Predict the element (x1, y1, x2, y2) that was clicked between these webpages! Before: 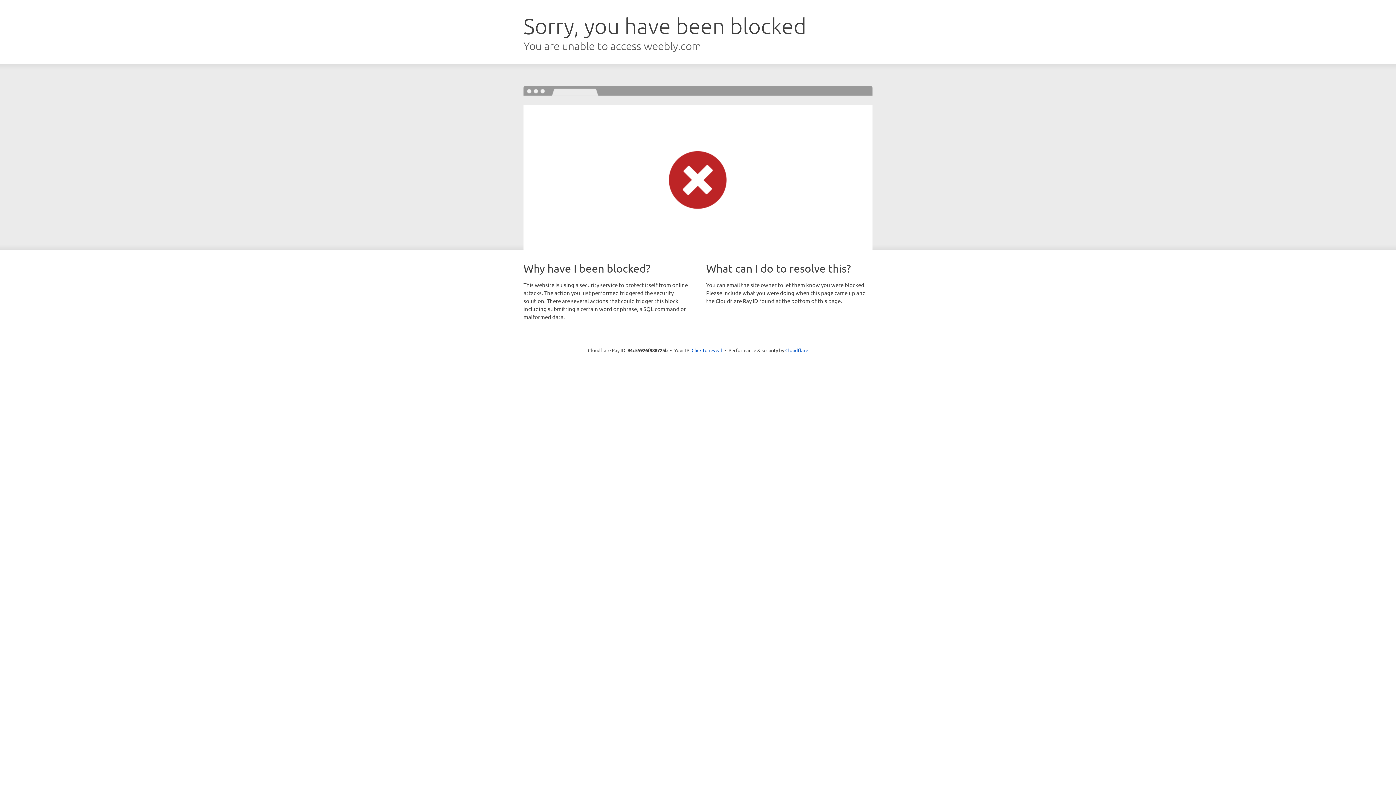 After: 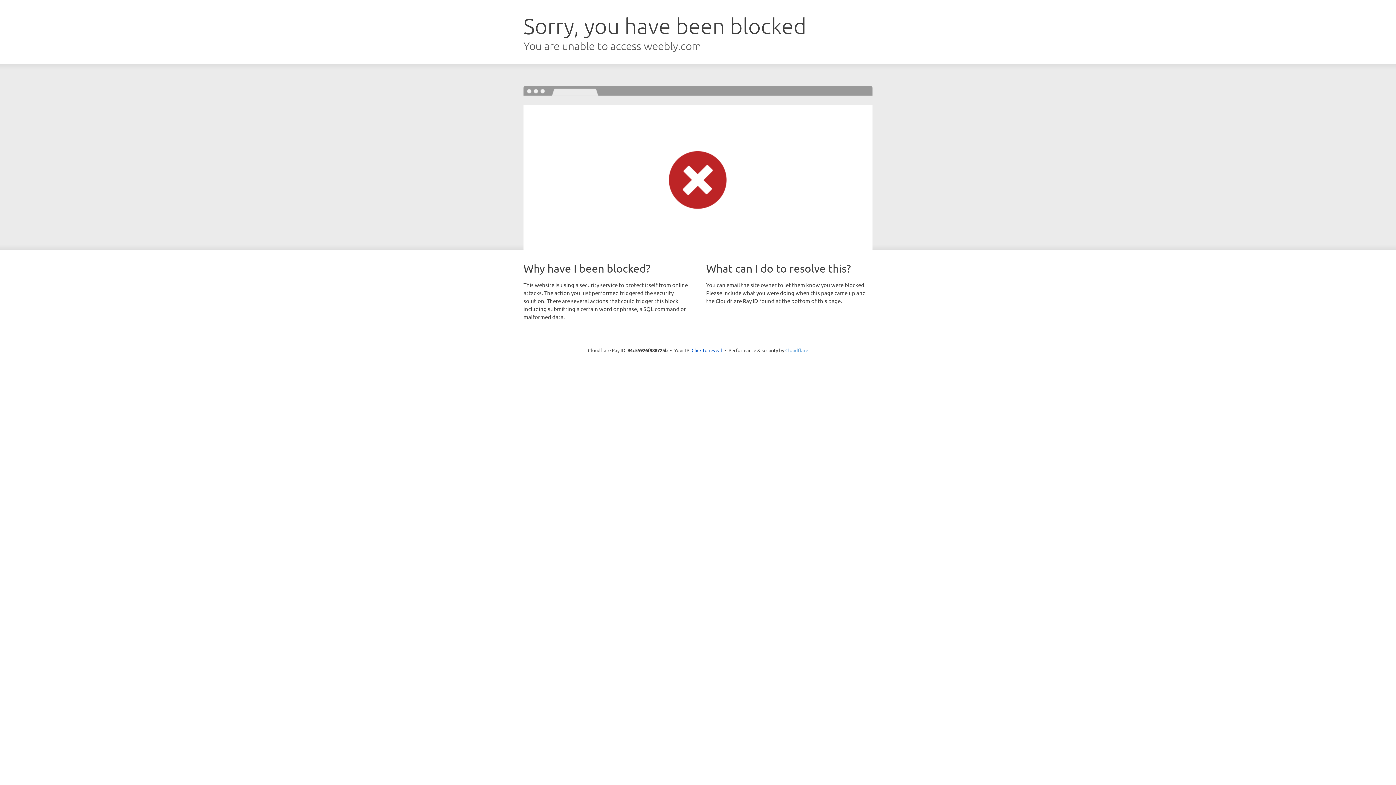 Action: label: Cloudflare bbox: (785, 347, 808, 353)